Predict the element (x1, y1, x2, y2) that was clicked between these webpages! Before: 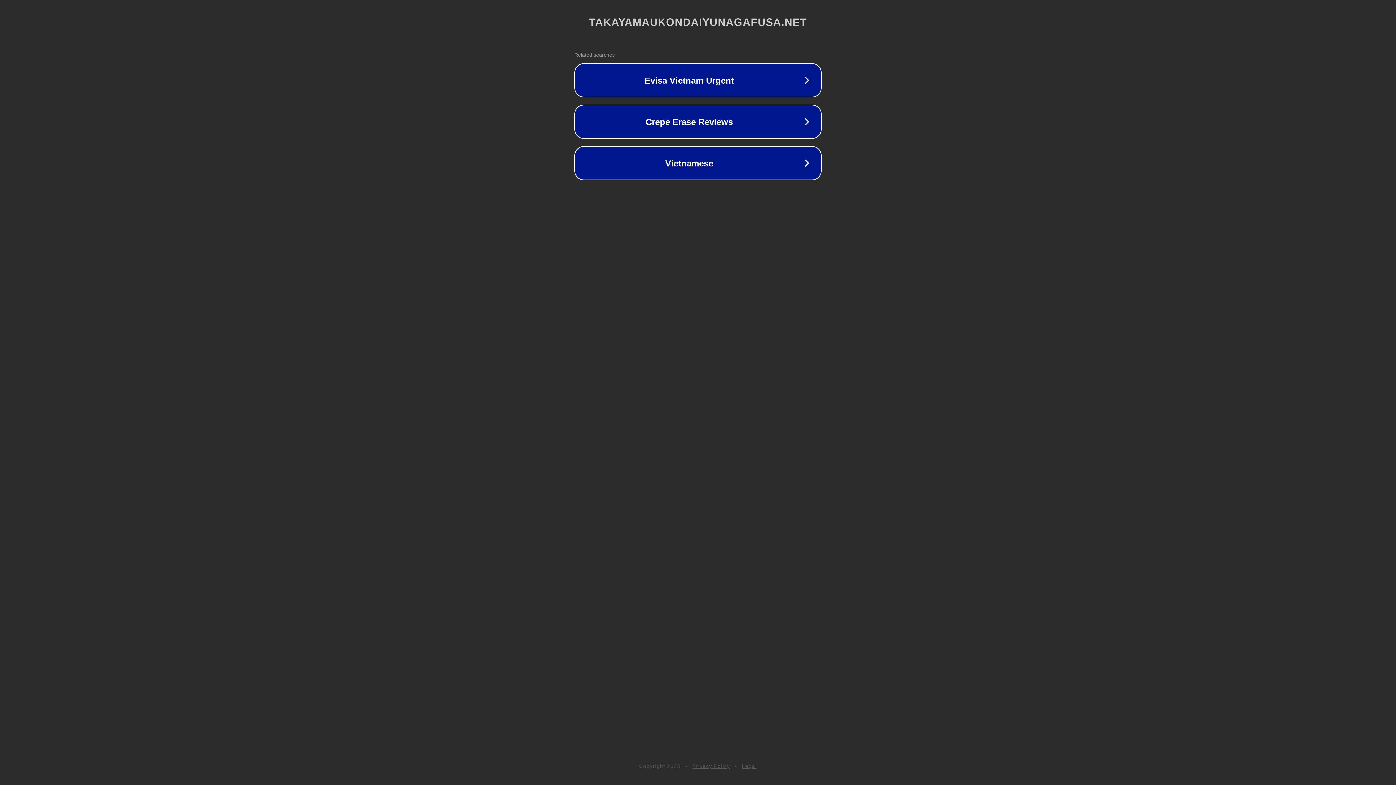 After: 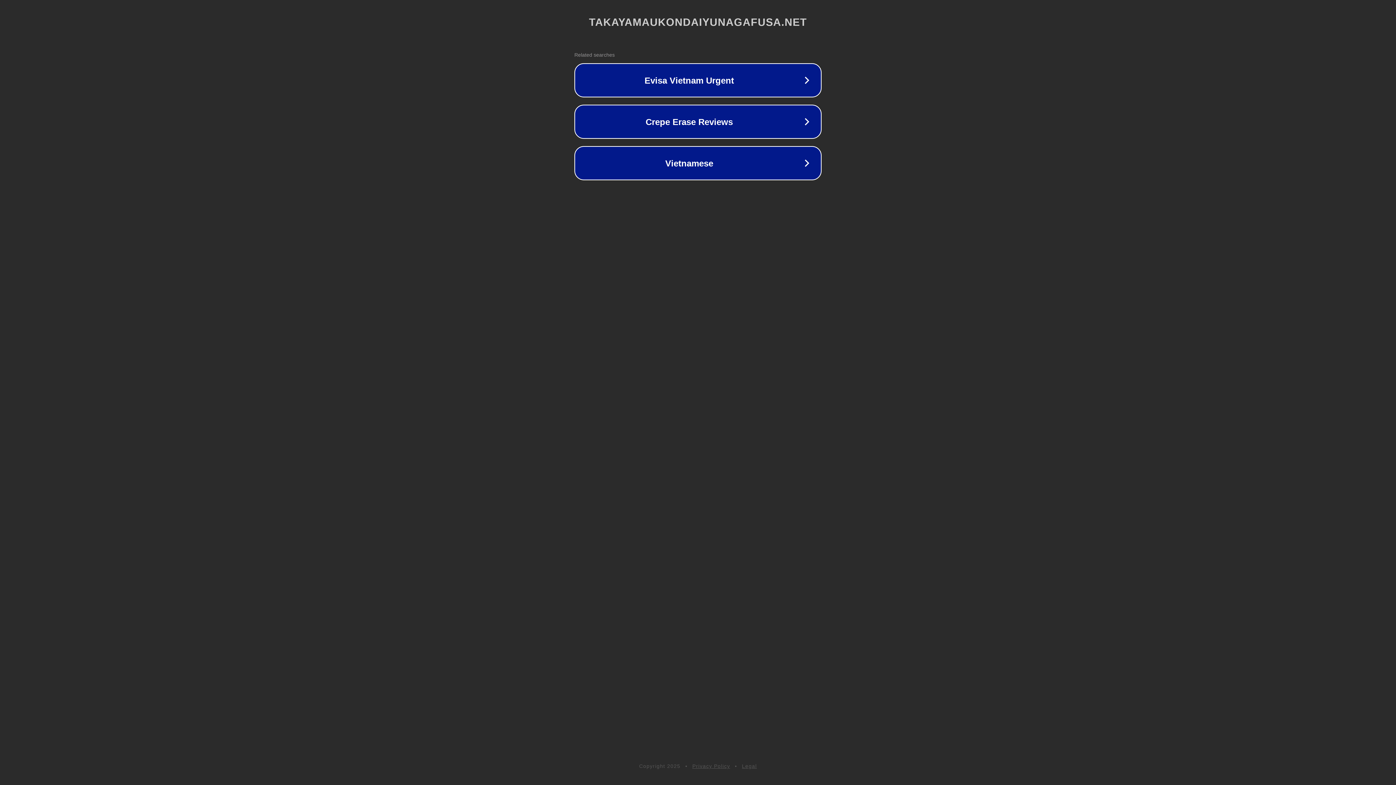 Action: label: Privacy Policy bbox: (692, 763, 730, 769)